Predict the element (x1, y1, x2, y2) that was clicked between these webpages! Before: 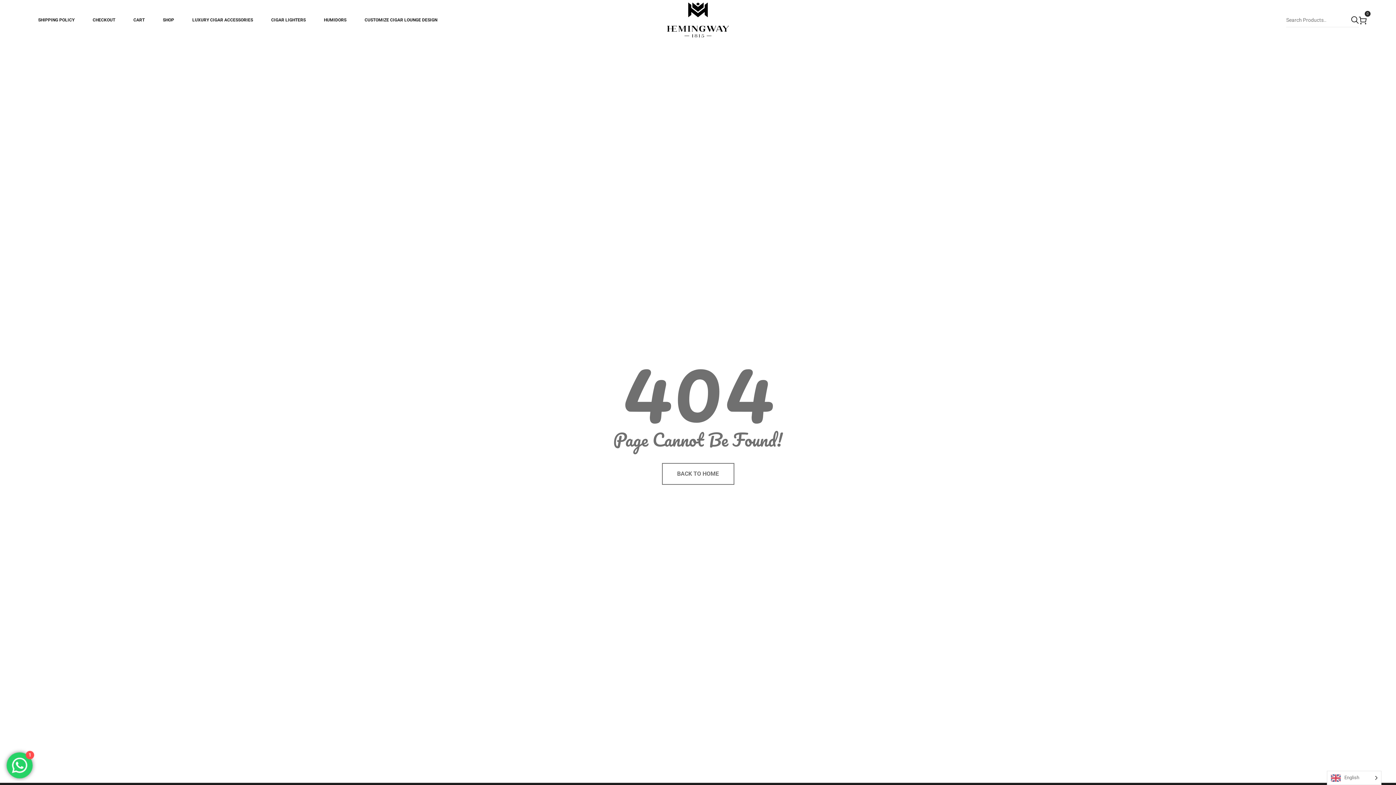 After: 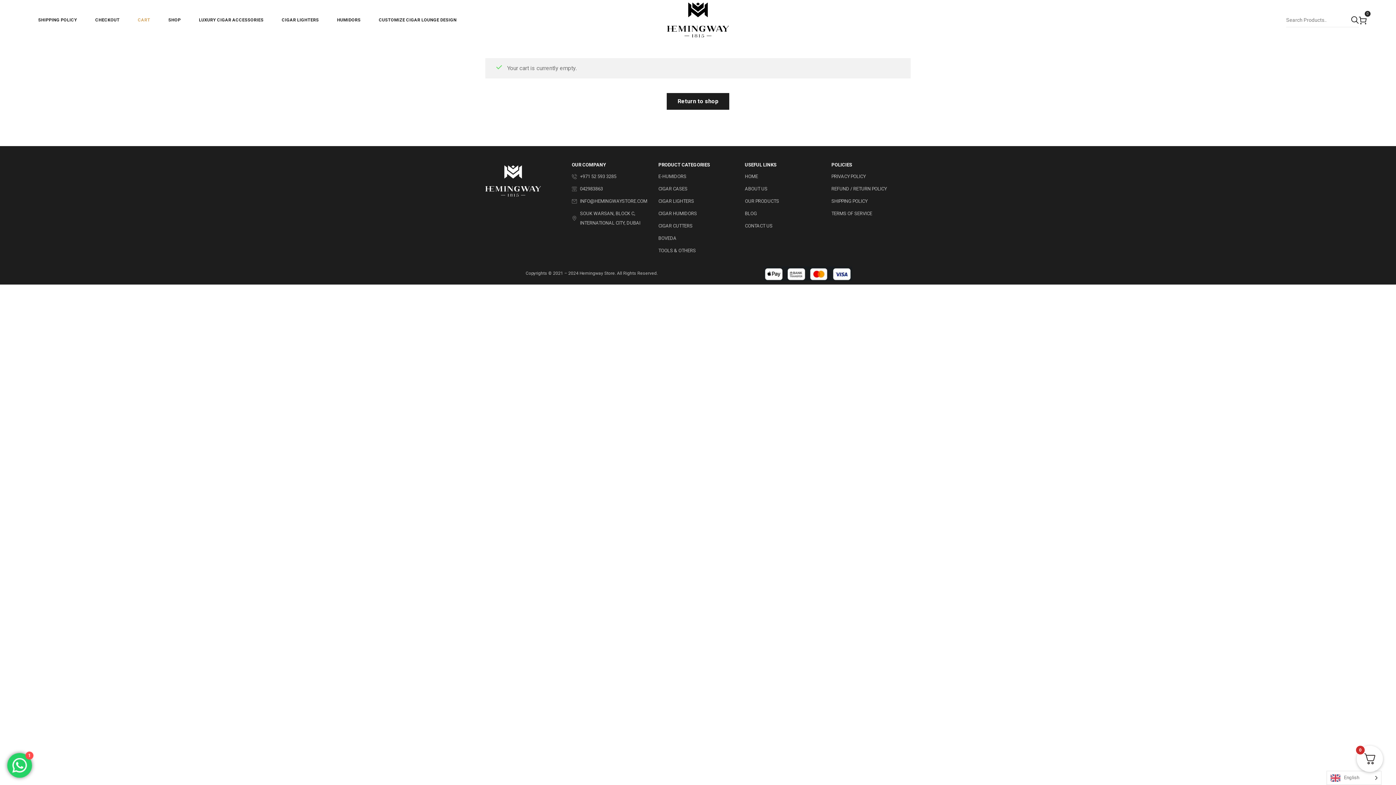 Action: label: CART bbox: (124, 16, 153, 23)